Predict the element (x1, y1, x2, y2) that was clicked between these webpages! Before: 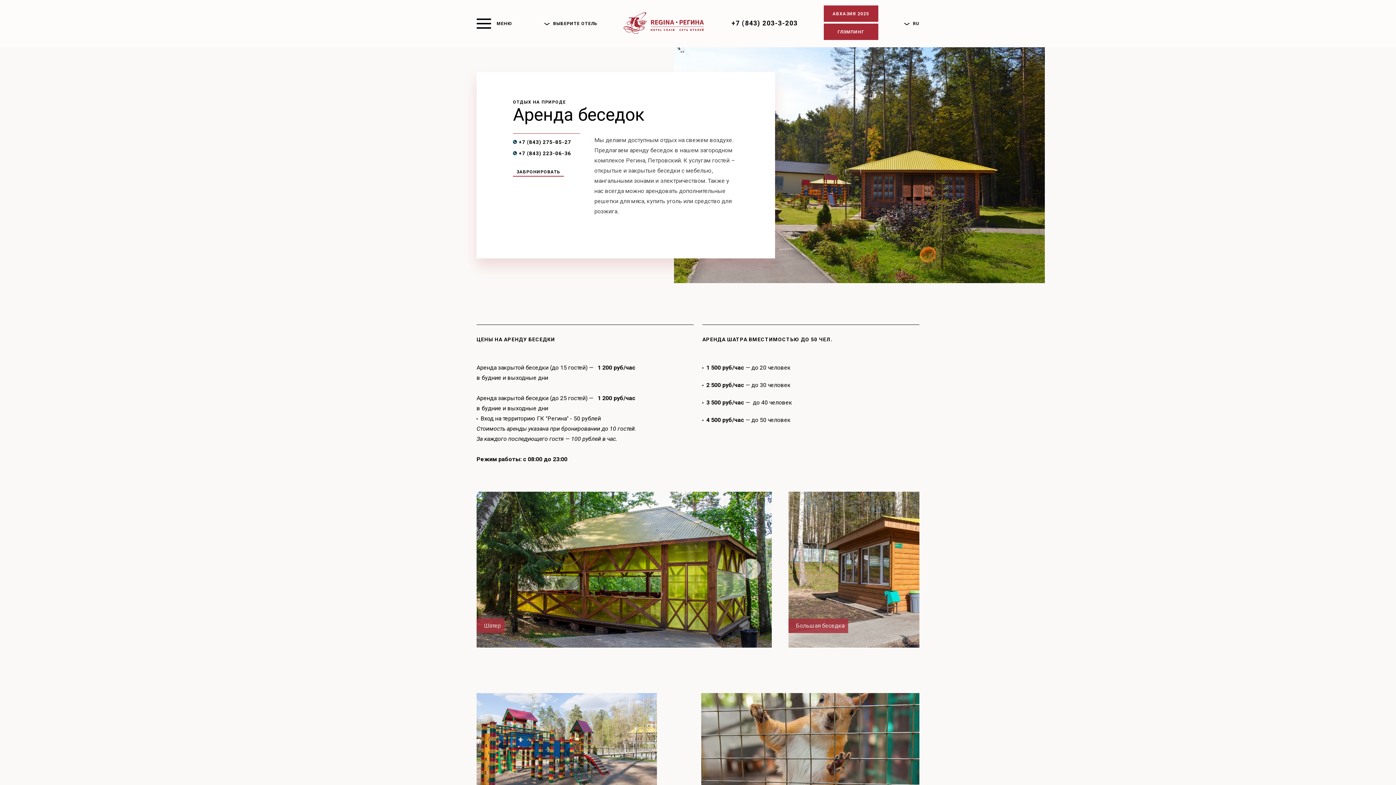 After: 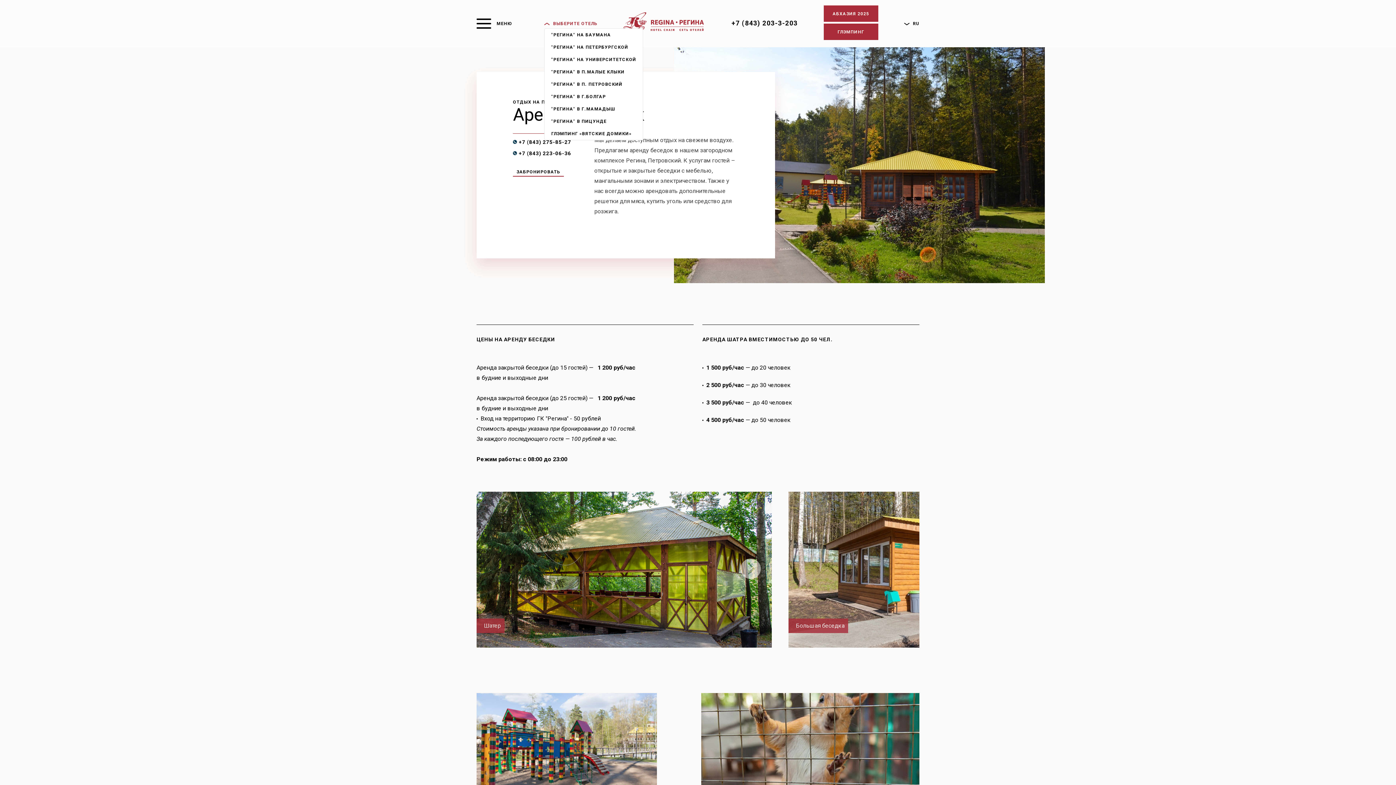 Action: label: ВЫБЕРИТЕ ОТЕЛЬ bbox: (544, 21, 597, 26)